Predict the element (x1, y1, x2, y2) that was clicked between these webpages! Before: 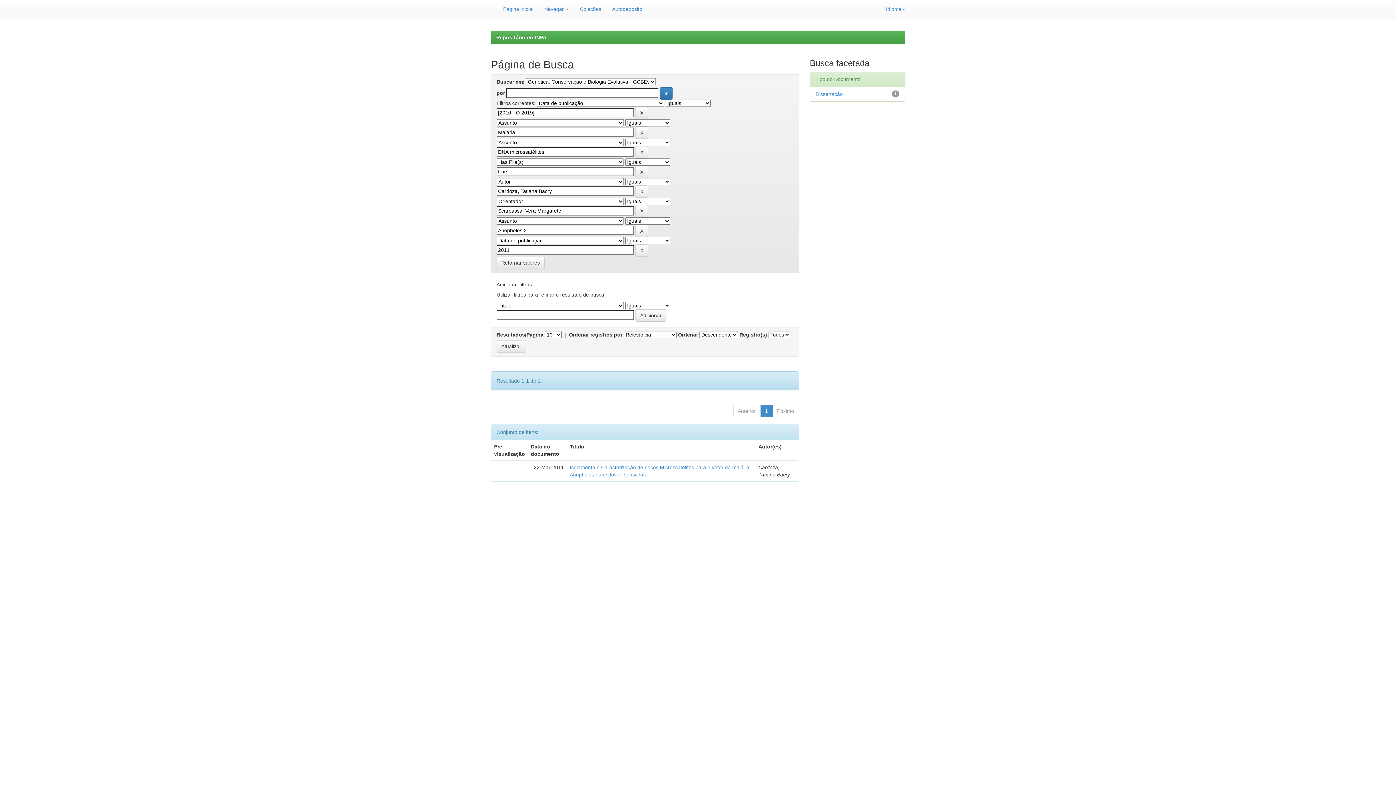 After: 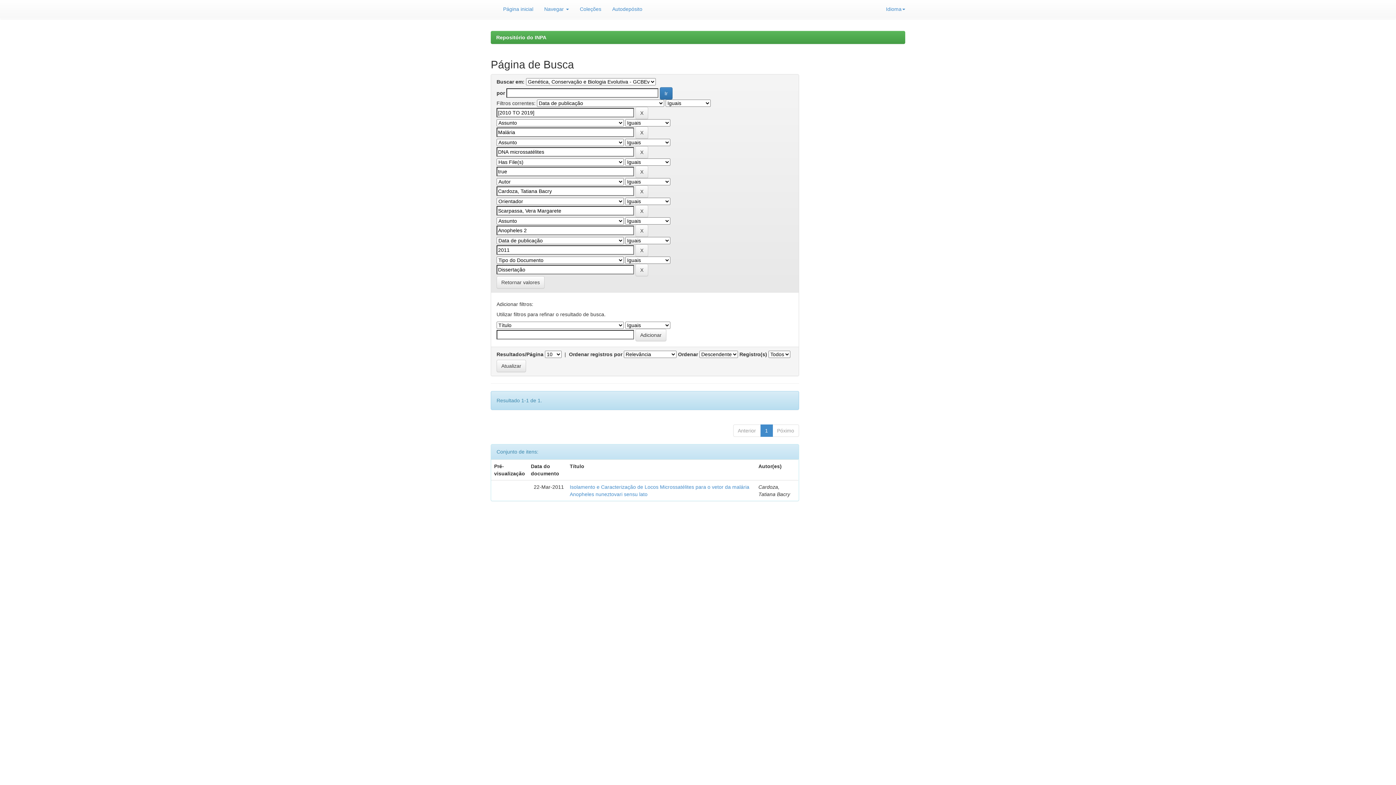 Action: bbox: (815, 91, 843, 97) label: Dissertação